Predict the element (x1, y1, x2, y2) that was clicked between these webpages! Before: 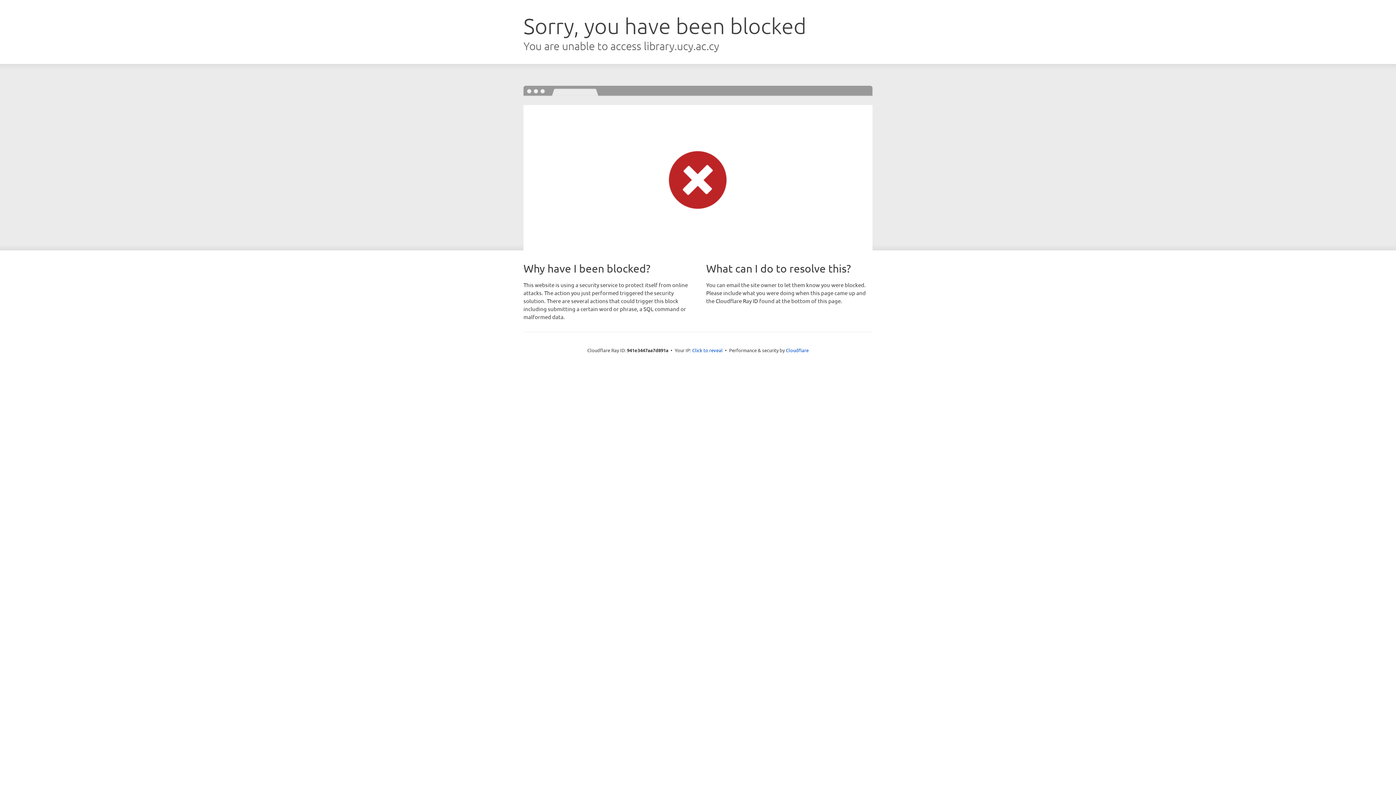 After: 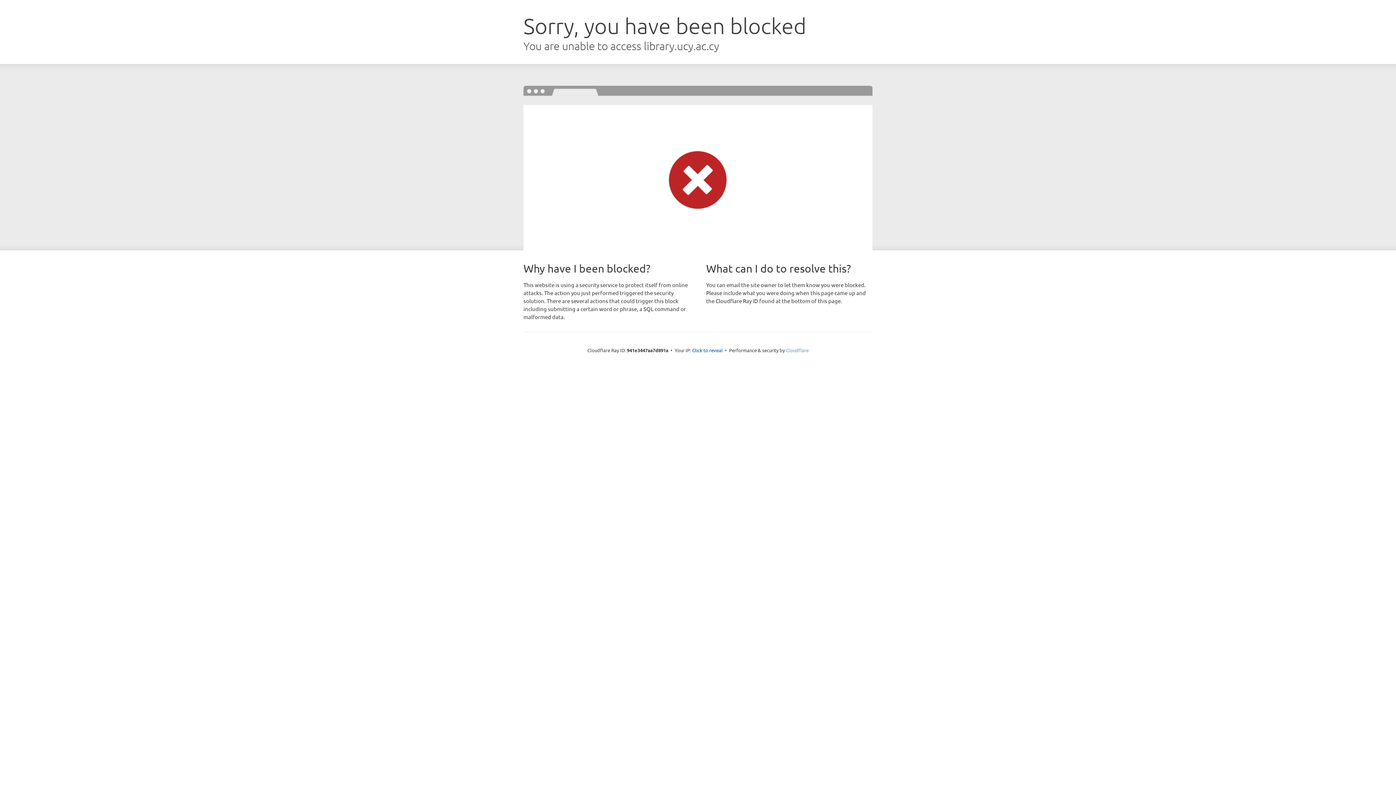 Action: bbox: (786, 347, 808, 353) label: Cloudflare